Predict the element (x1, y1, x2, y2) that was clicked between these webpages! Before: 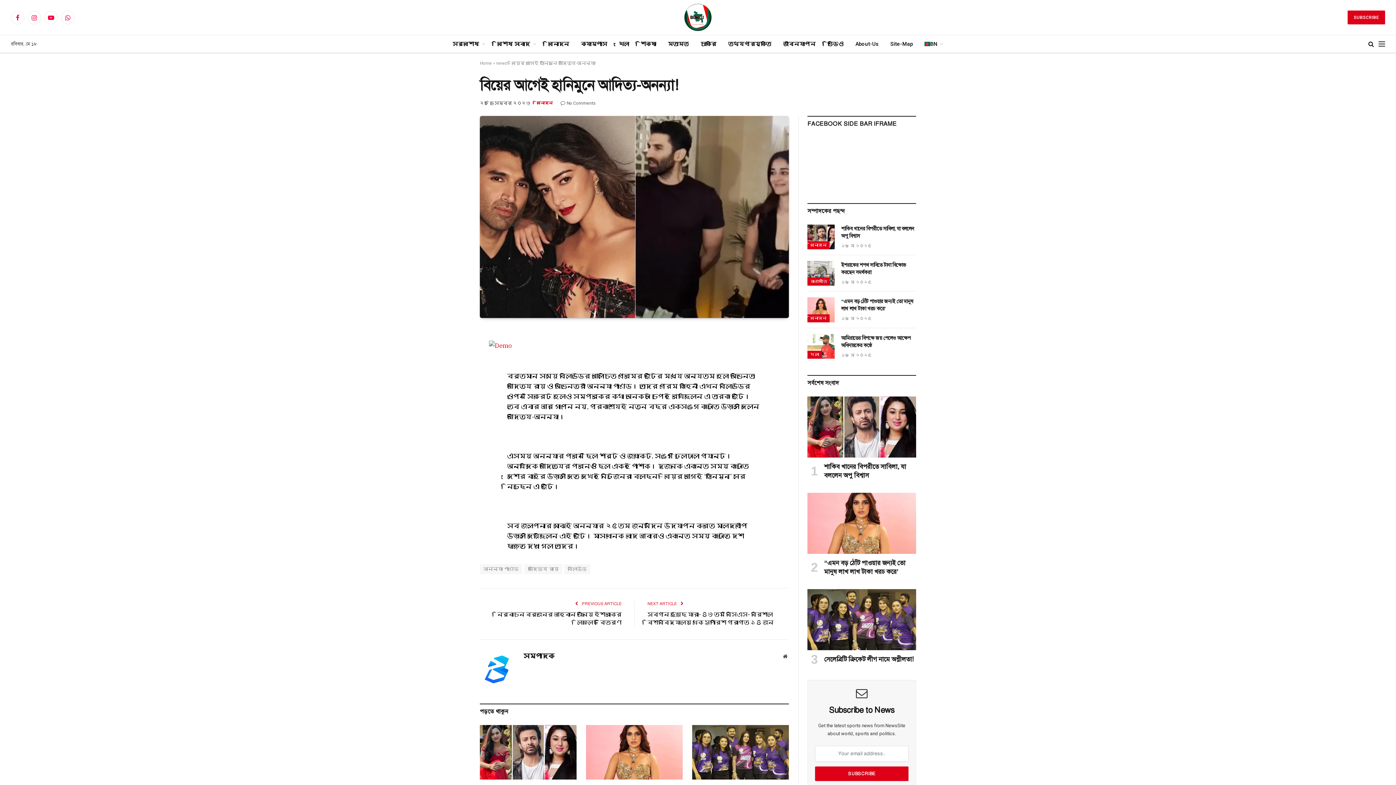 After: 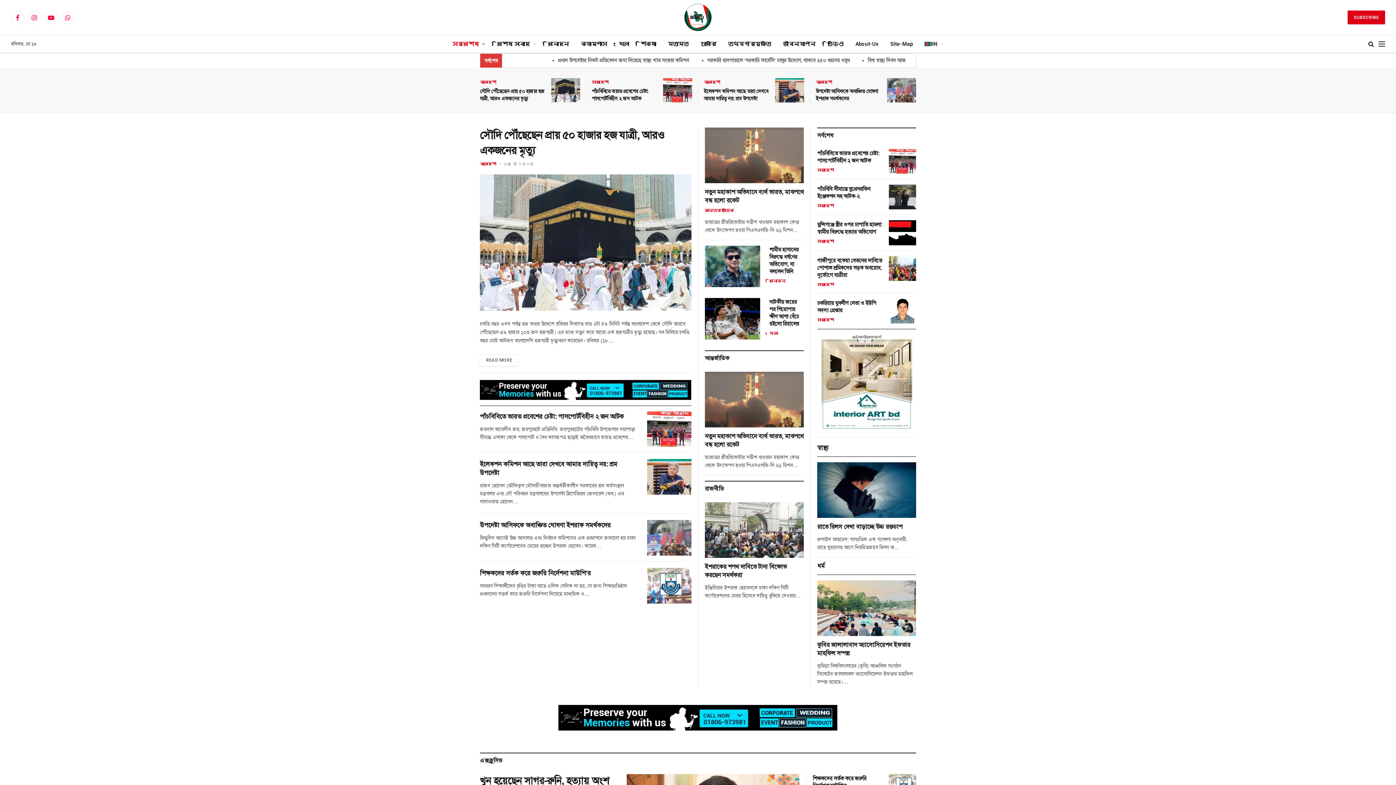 Action: label: Home bbox: (480, 60, 492, 65)